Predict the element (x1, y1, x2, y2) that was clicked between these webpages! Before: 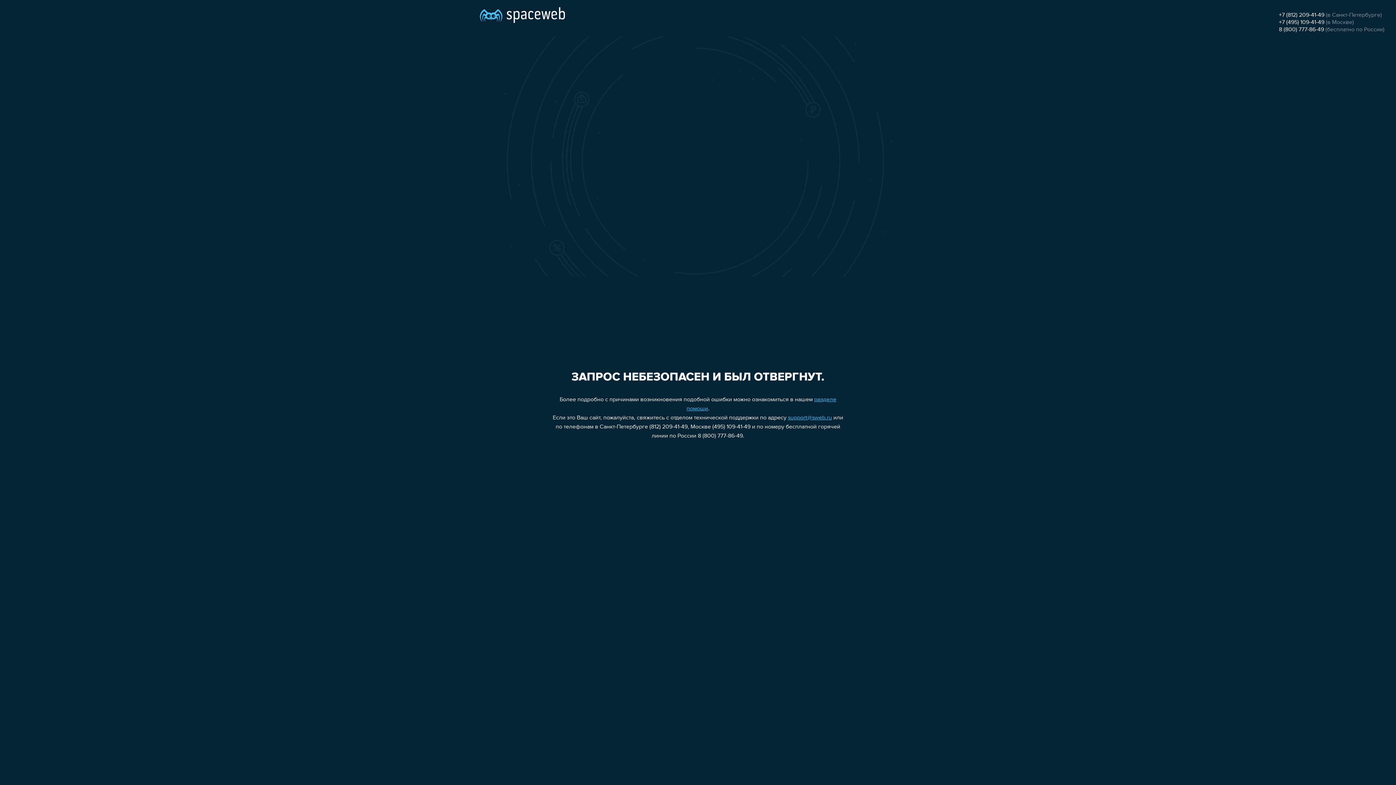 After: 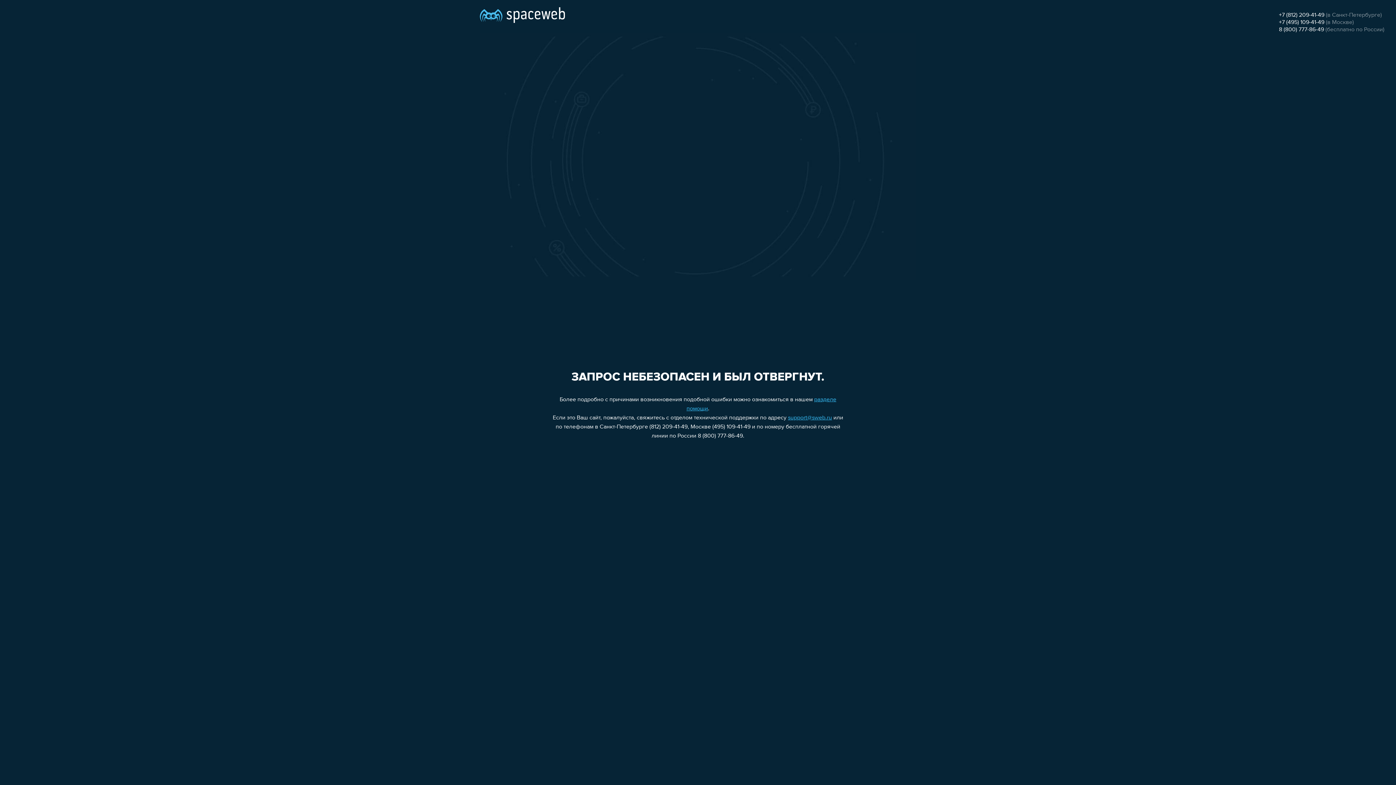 Action: label: +7 (812) 209-41-49 bbox: (1279, 12, 1324, 18)